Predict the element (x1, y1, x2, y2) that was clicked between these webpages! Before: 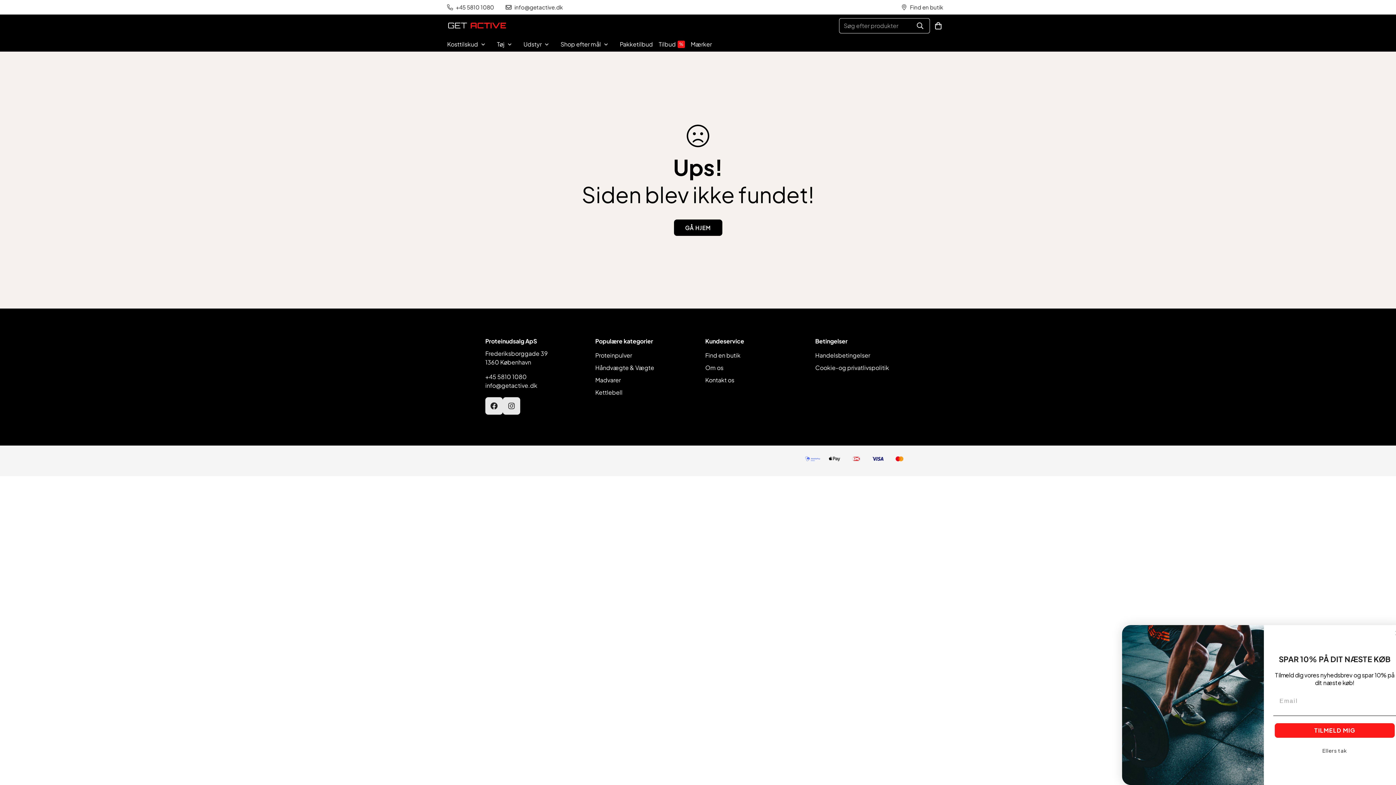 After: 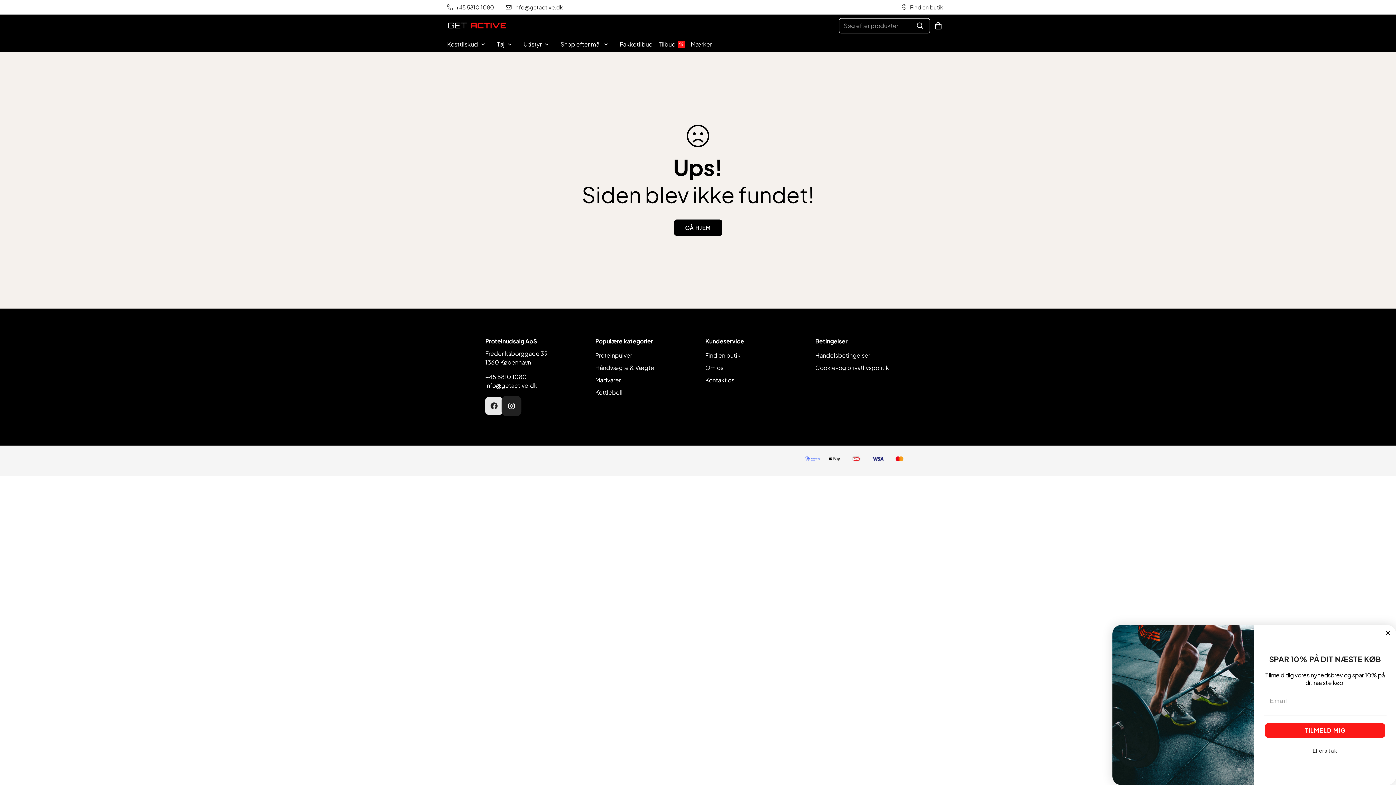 Action: label: Instagram bbox: (502, 397, 520, 414)